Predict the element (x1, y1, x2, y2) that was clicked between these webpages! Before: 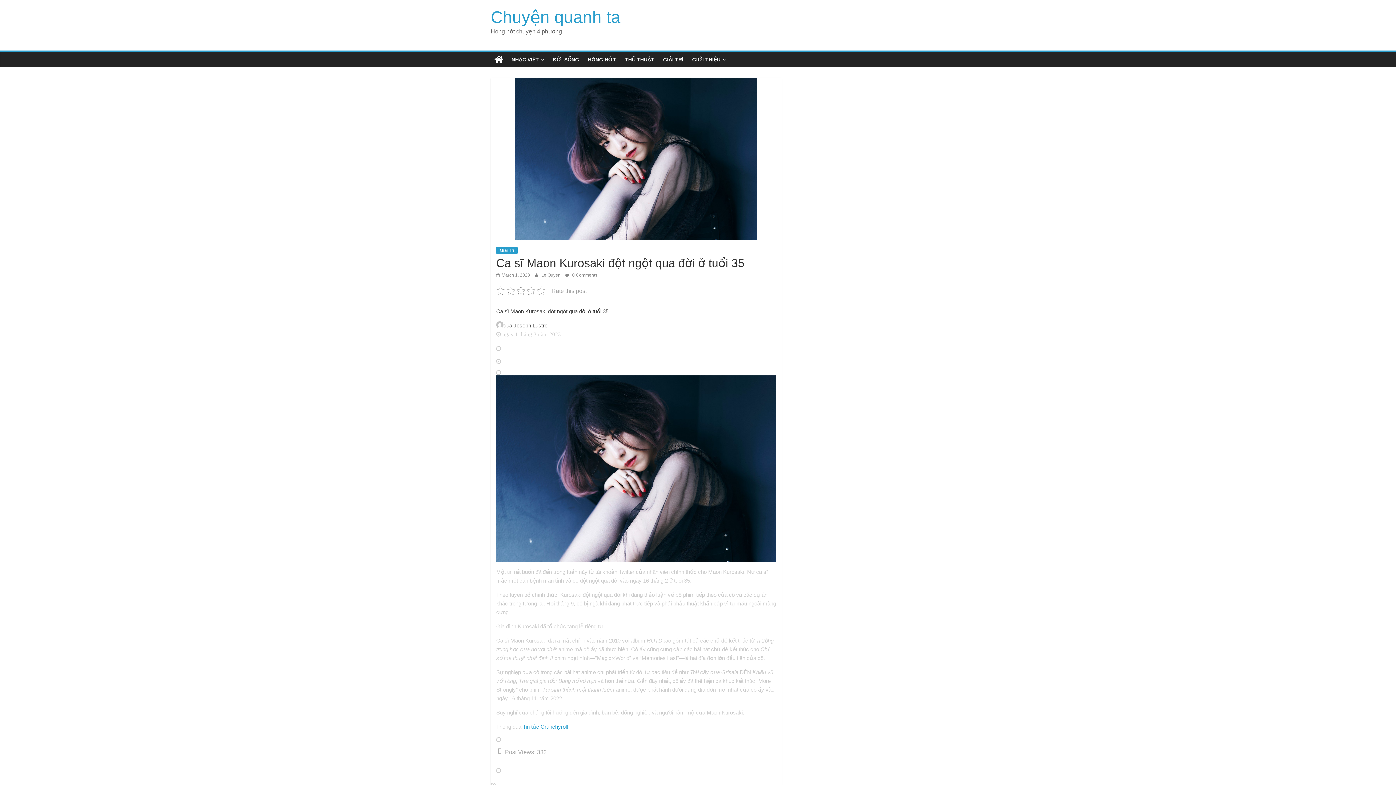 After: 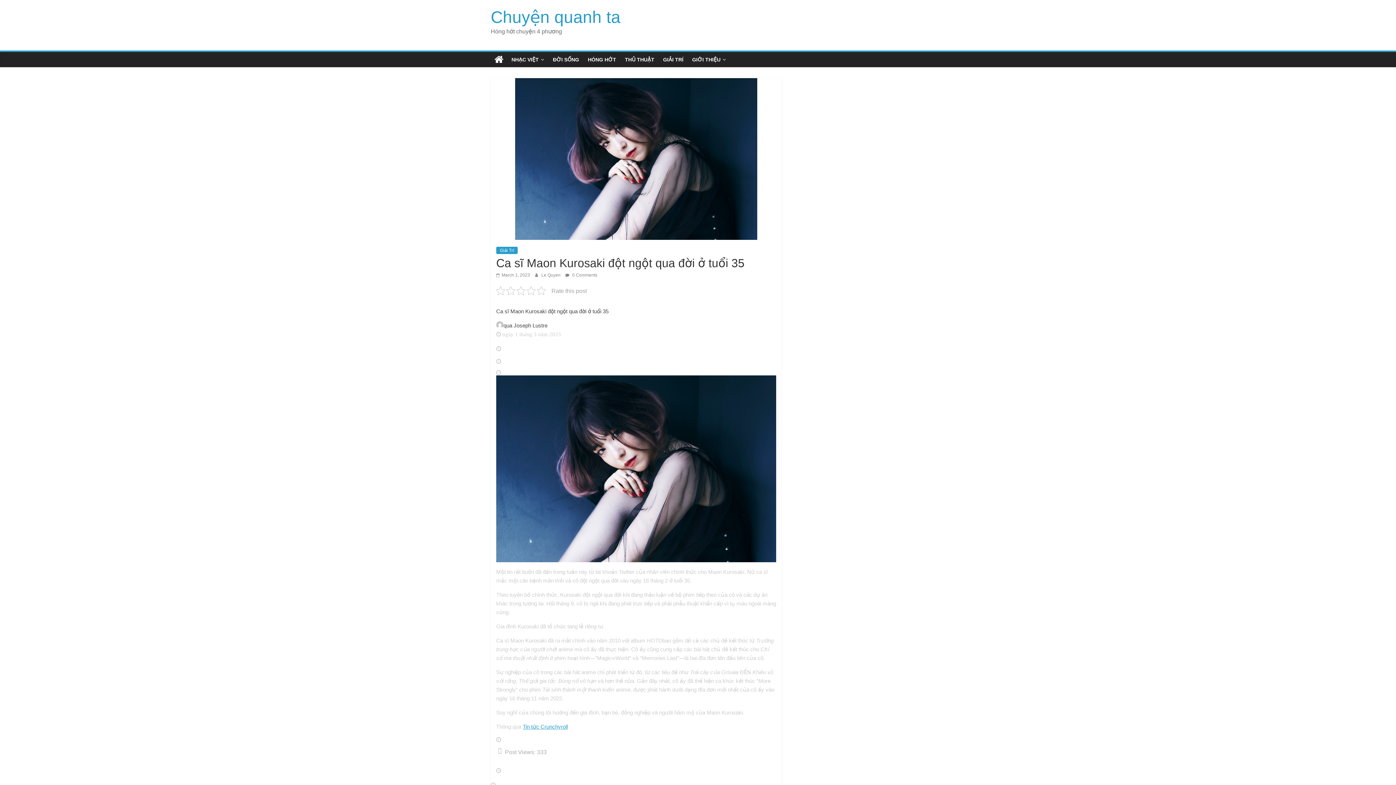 Action: bbox: (522, 724, 568, 730) label: Tin tức Crunchyroll